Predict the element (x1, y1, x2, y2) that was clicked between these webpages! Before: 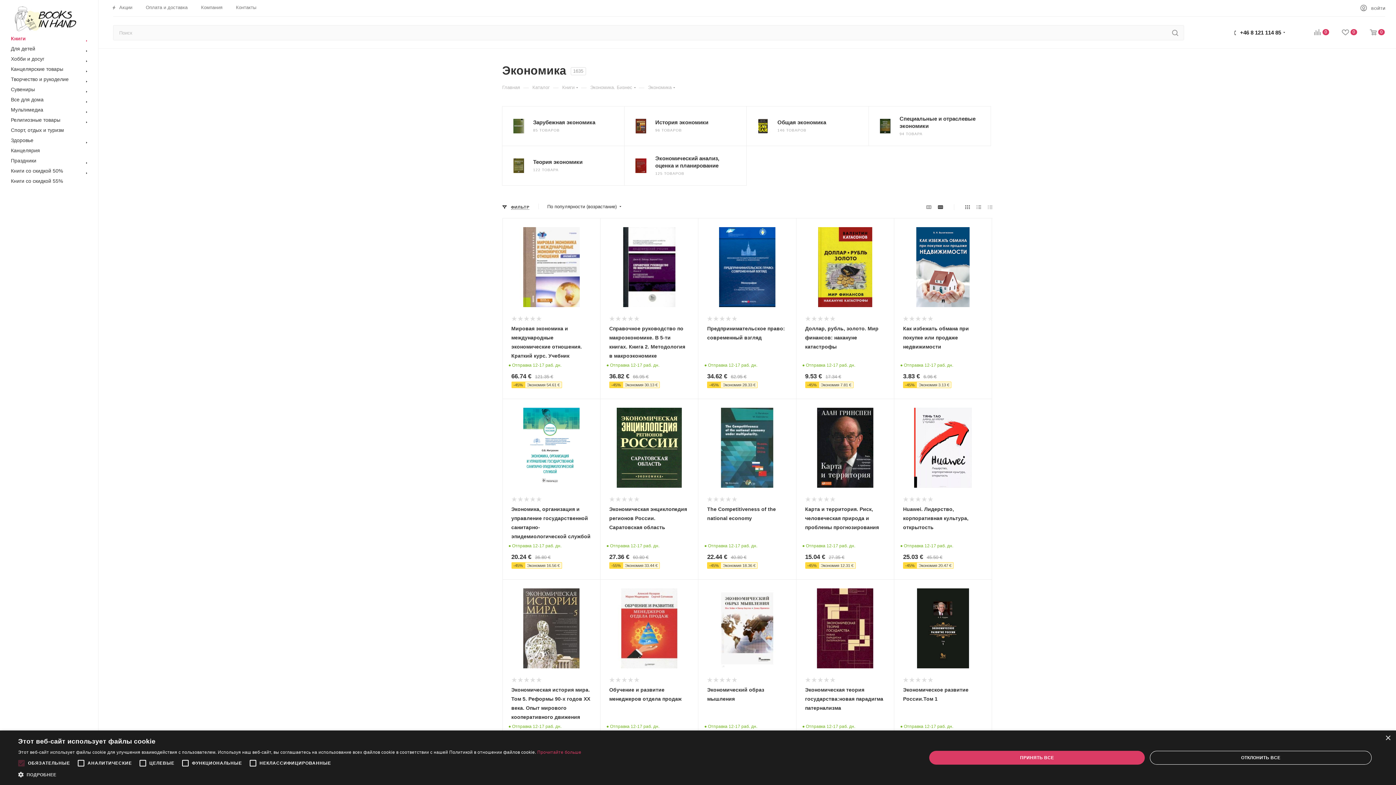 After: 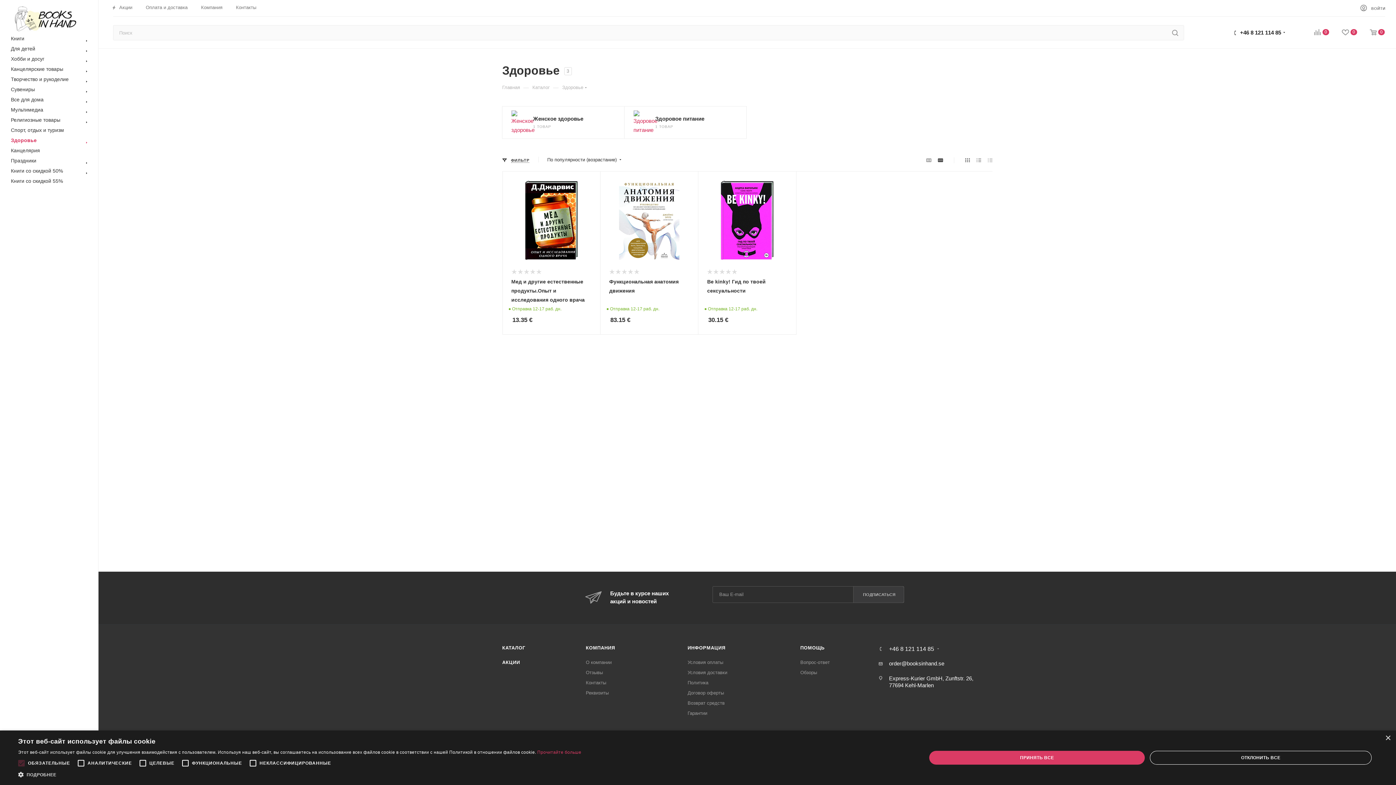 Action: label: Здоровье bbox: (2, 135, 98, 145)